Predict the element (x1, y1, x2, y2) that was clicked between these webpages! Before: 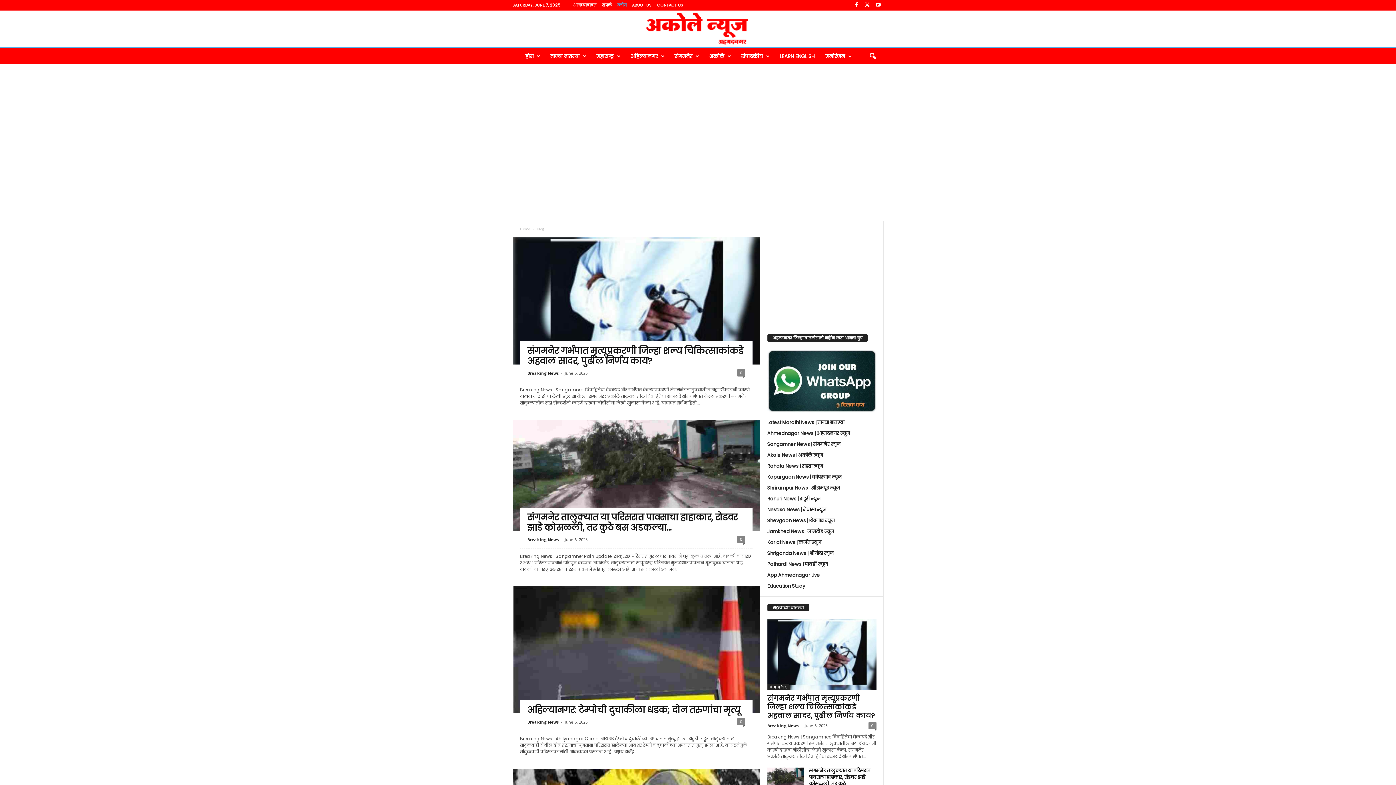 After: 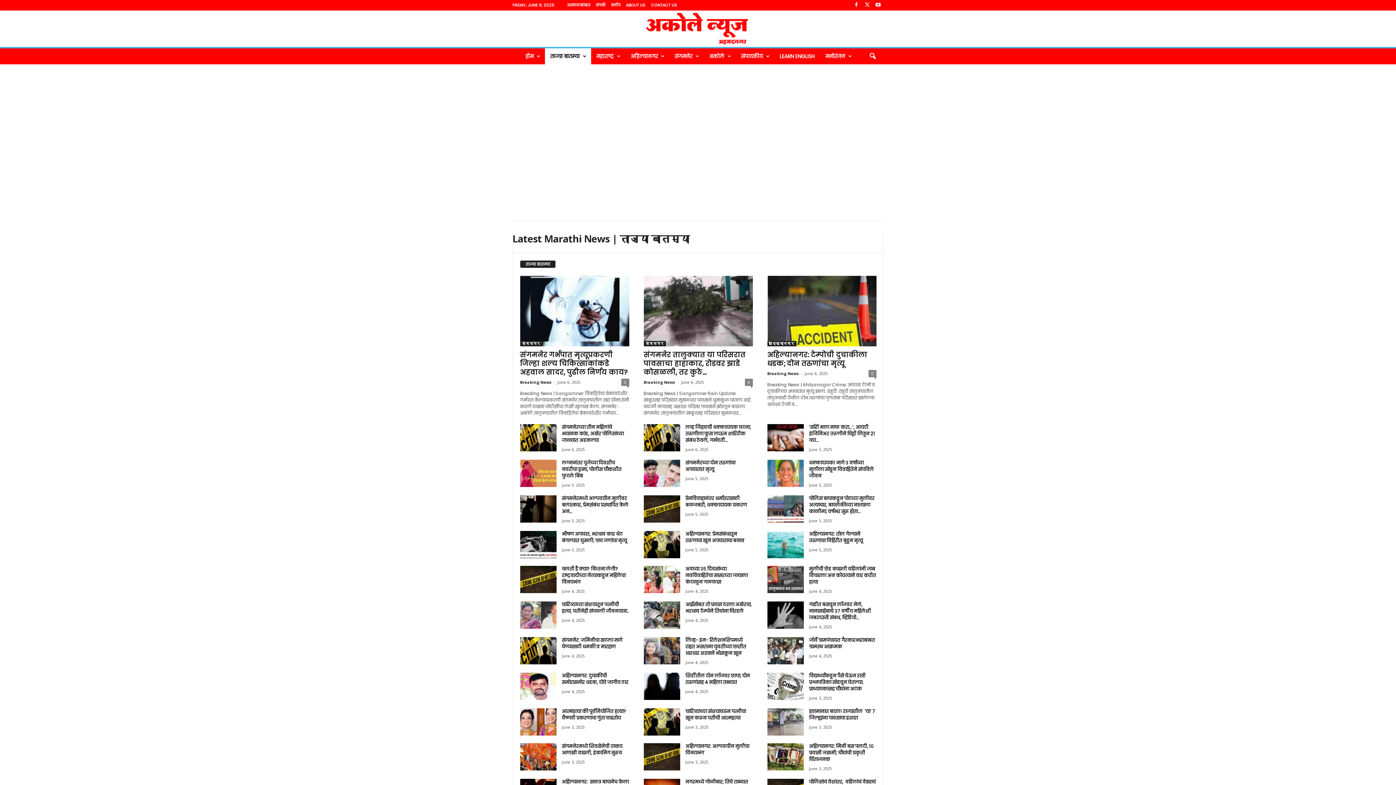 Action: label: Latest Marathi News | ताज्या बातम्या bbox: (767, 419, 844, 426)